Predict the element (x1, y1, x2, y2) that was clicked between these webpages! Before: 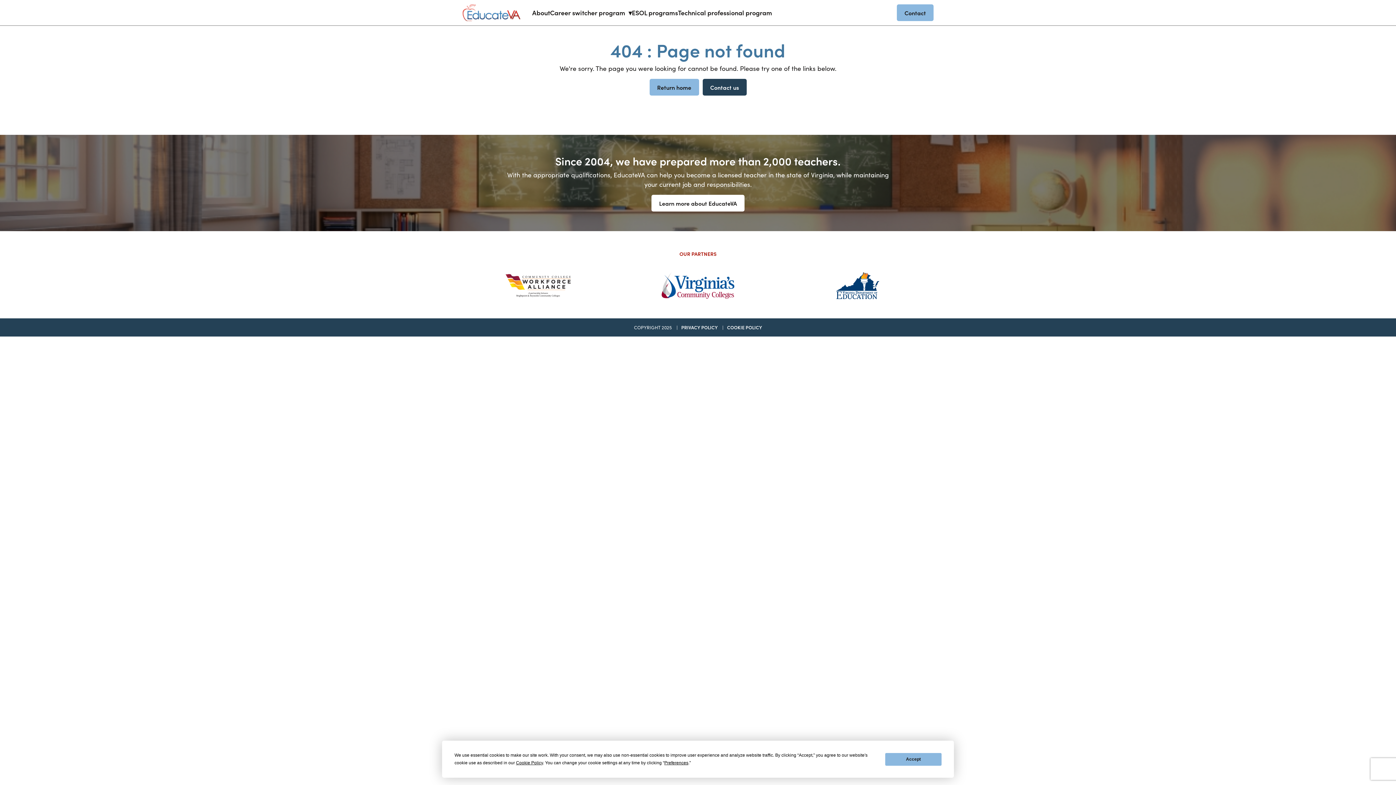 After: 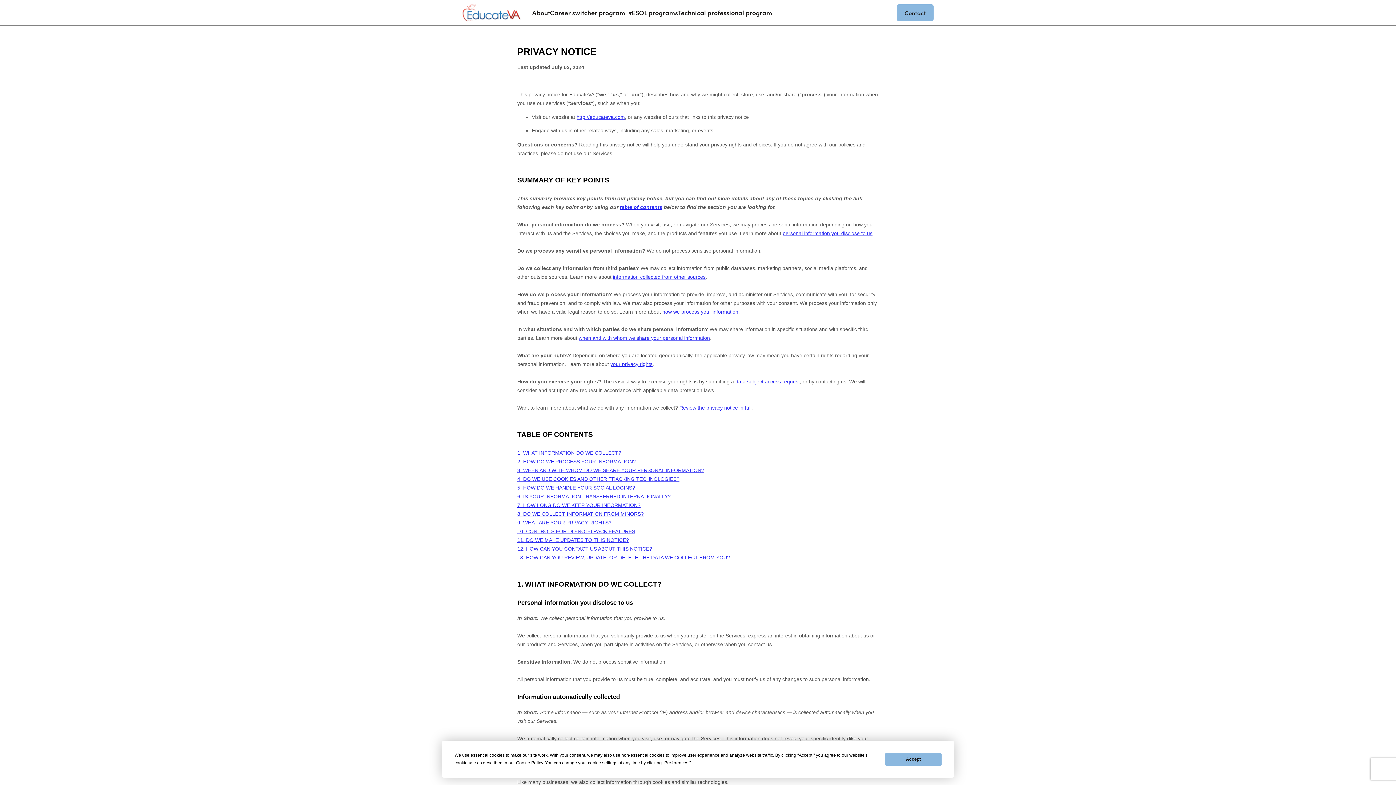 Action: bbox: (681, 324, 717, 330) label: PRIVACY POLICY